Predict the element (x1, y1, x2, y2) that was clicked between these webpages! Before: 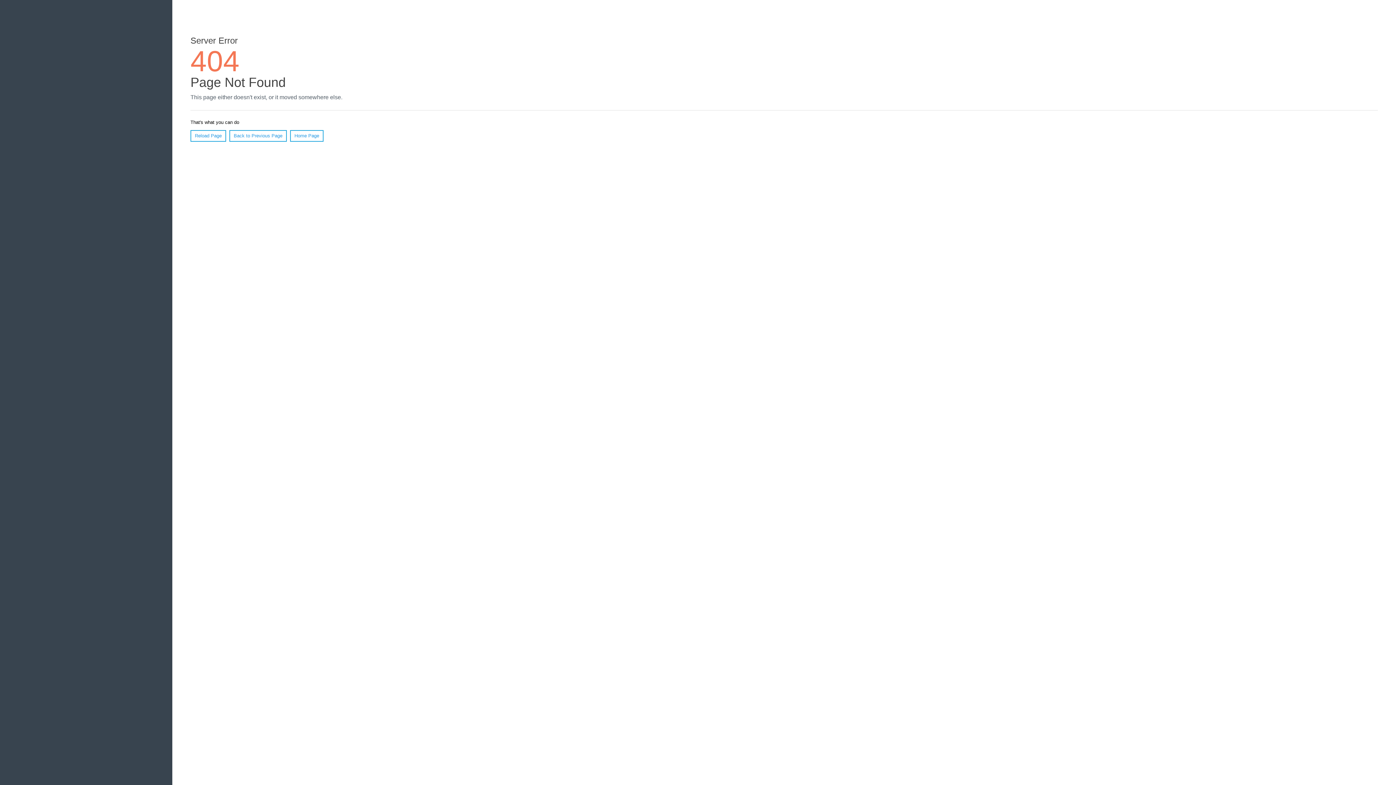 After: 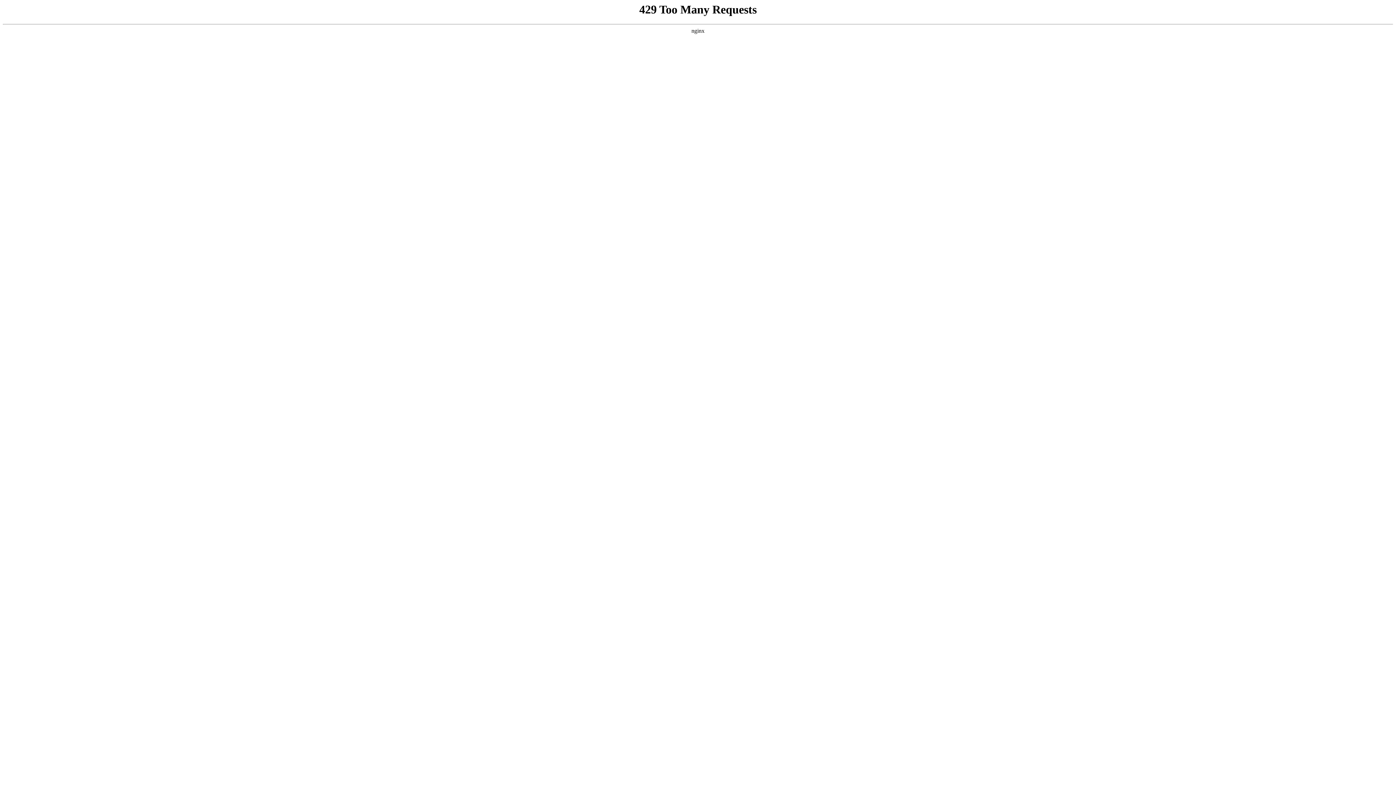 Action: label: Home Page bbox: (290, 130, 323, 141)